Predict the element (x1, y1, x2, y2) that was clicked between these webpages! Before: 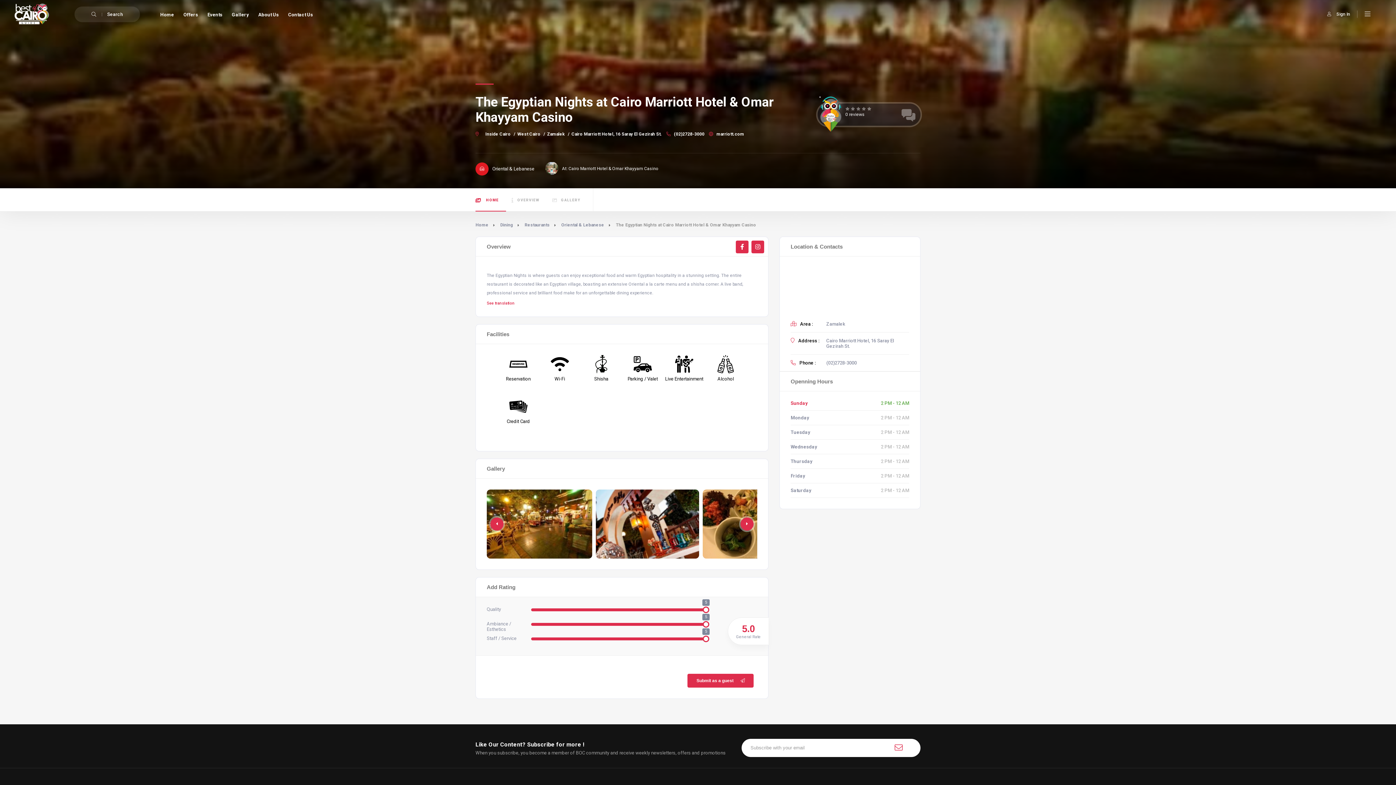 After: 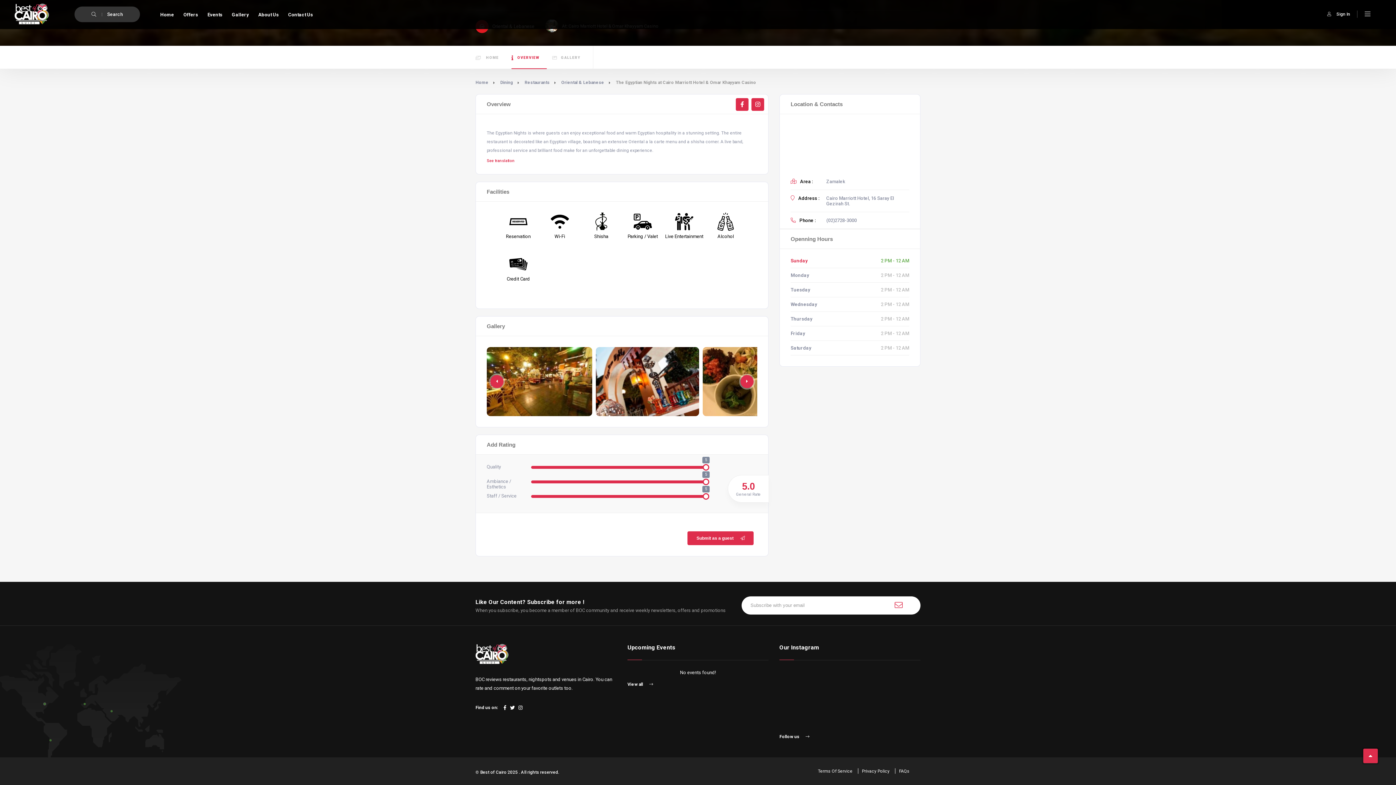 Action: label: OVERVIEW bbox: (511, 188, 546, 211)